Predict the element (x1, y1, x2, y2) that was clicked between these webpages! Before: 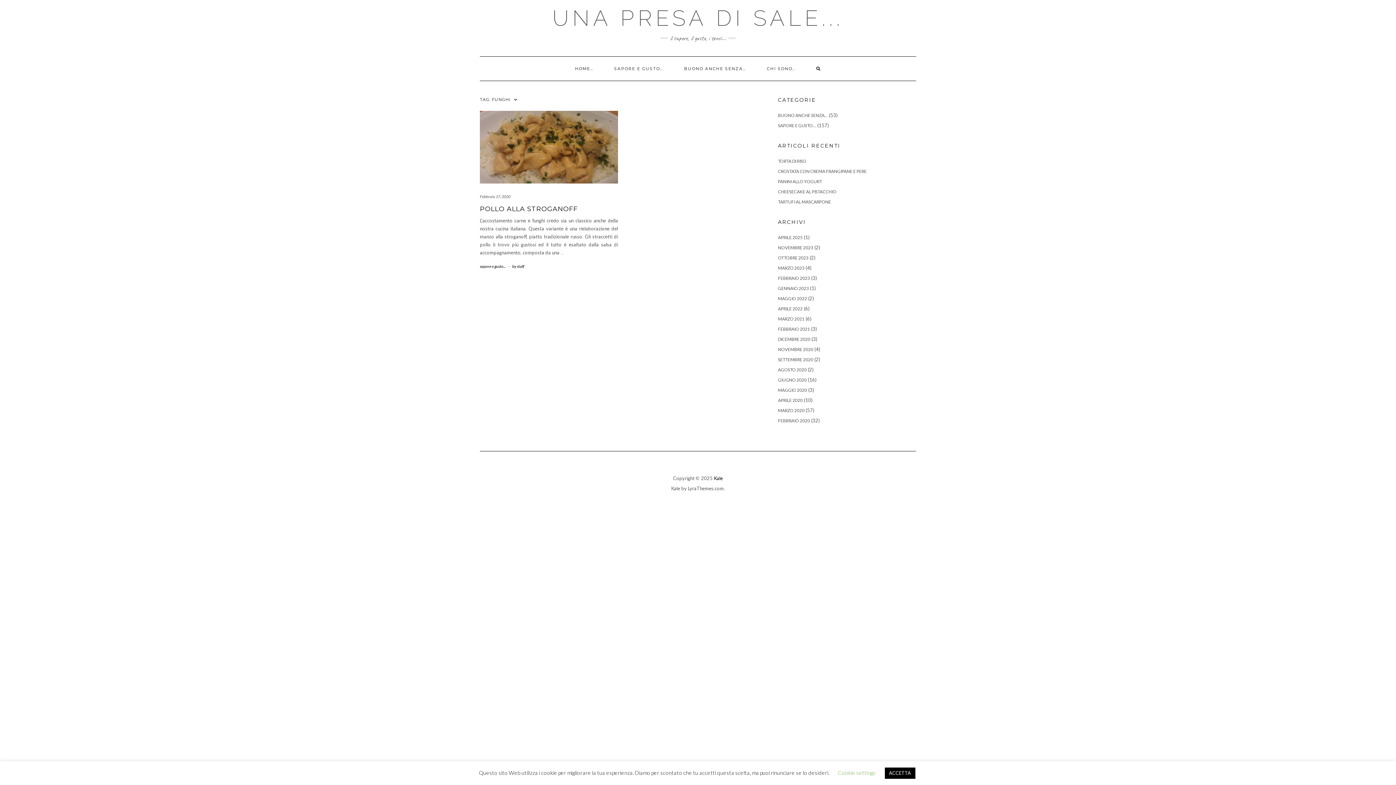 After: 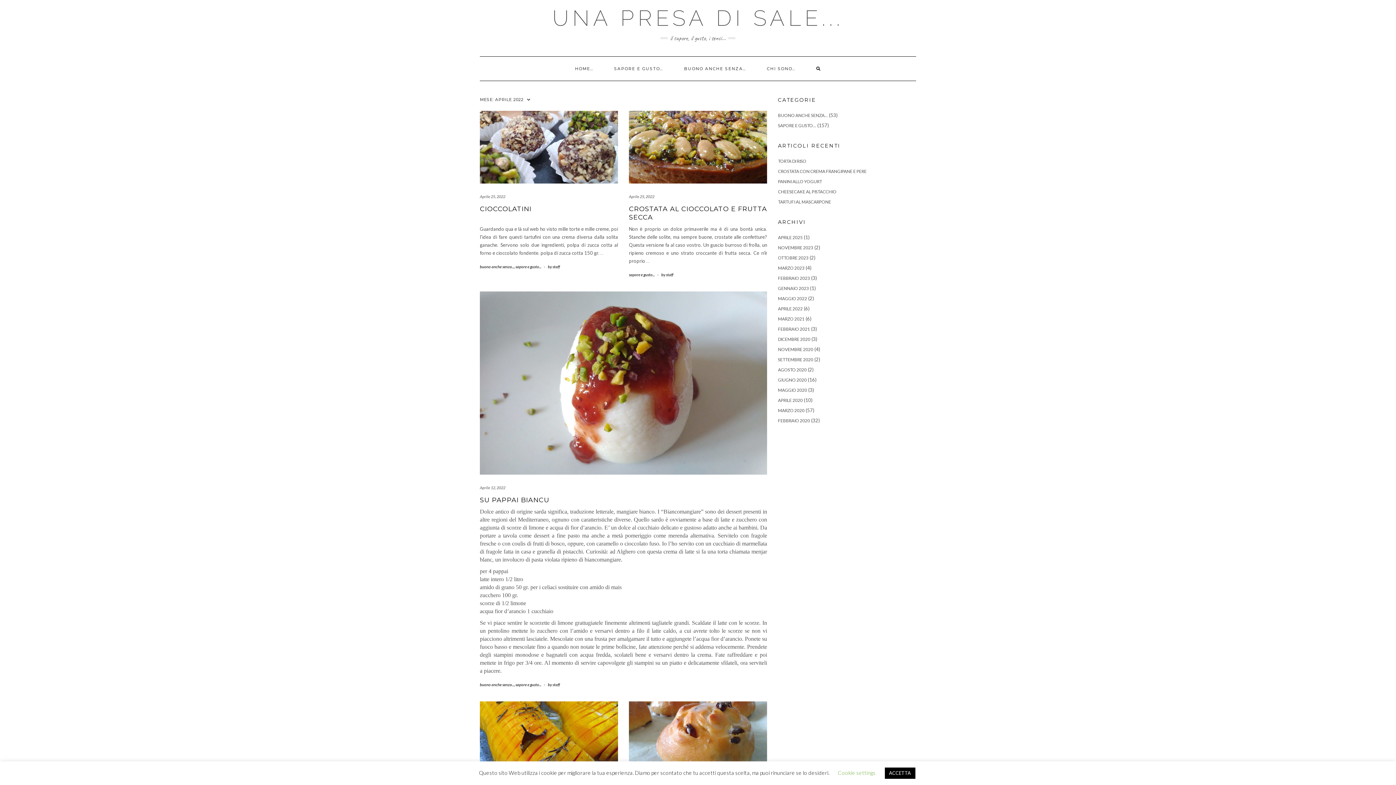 Action: bbox: (778, 306, 802, 311) label: APRILE 2022